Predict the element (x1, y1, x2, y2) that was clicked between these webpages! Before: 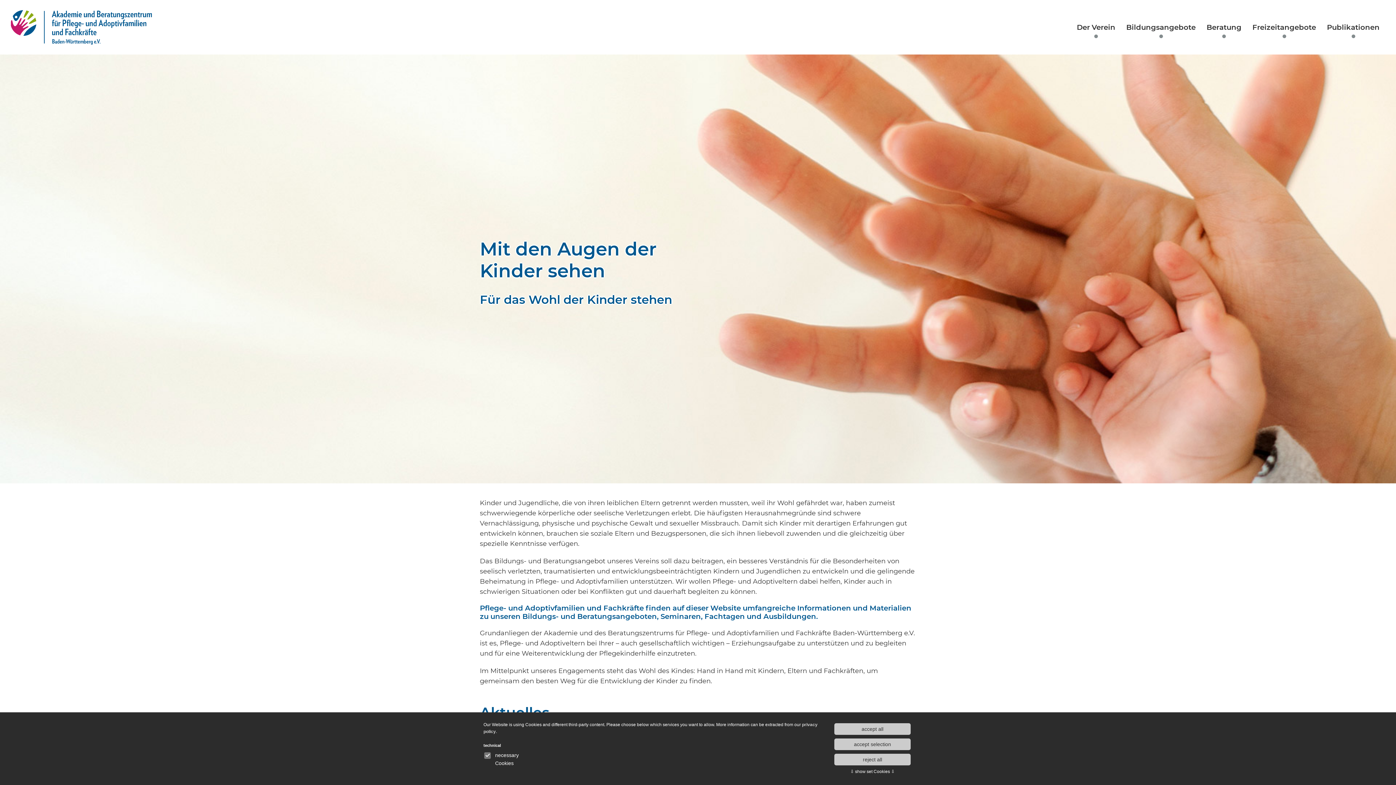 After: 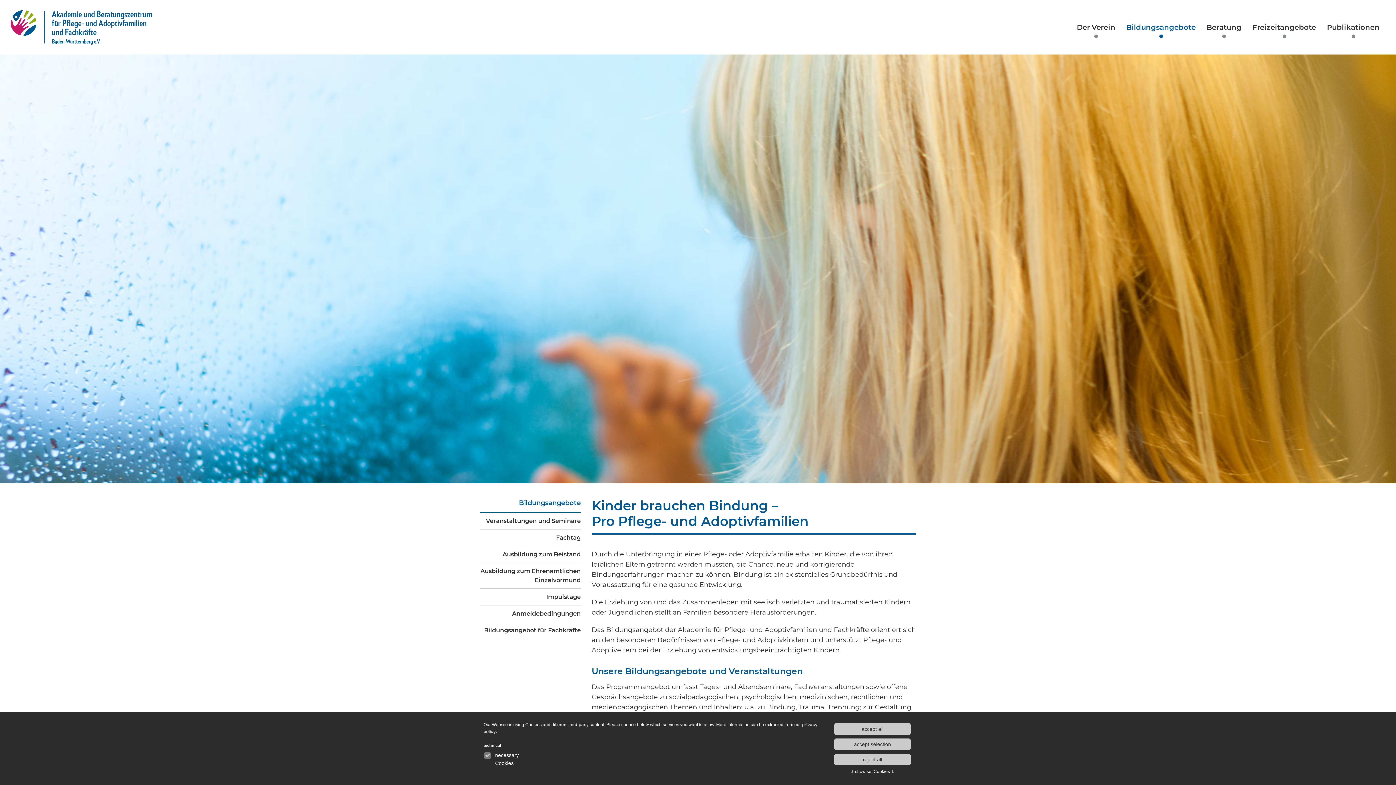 Action: bbox: (1121, 21, 1201, 32) label: Bildungsangebote